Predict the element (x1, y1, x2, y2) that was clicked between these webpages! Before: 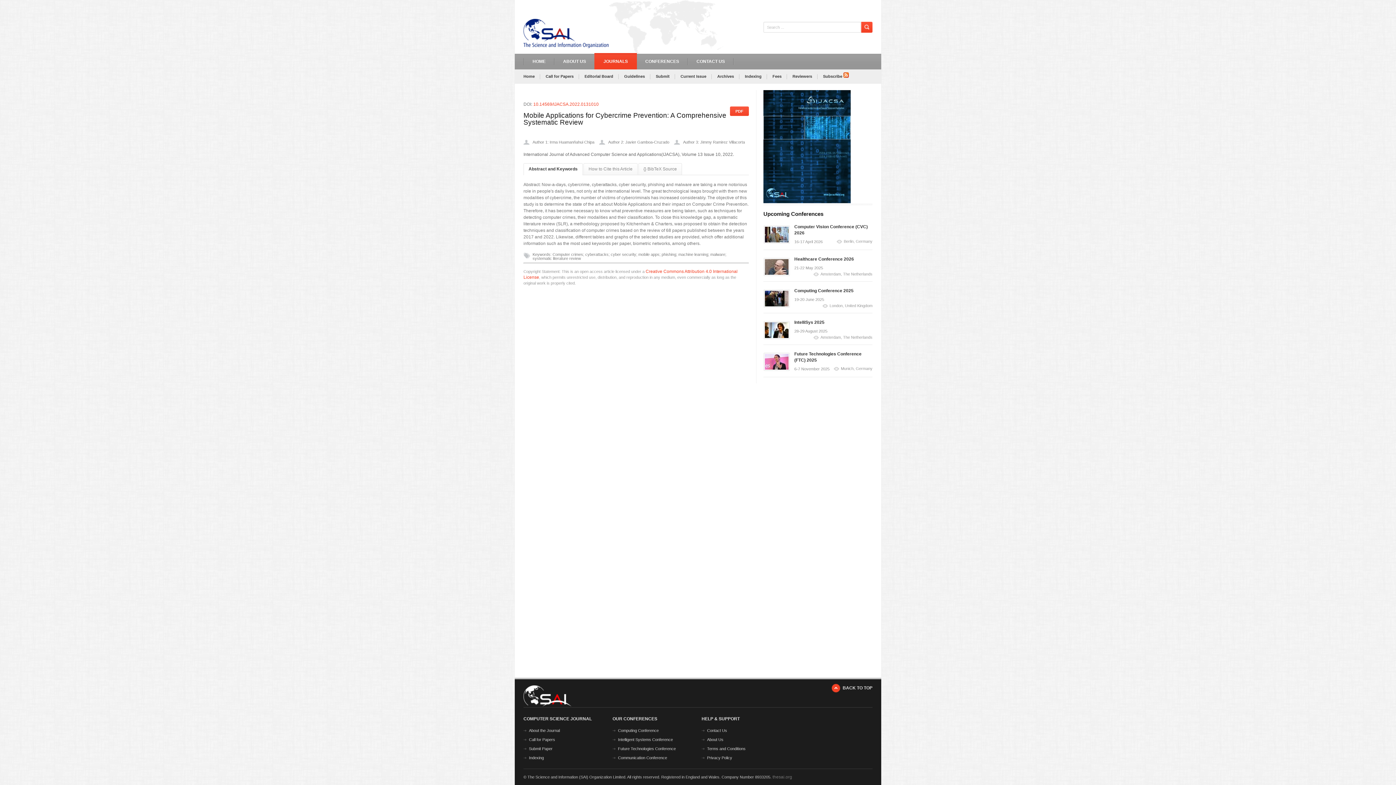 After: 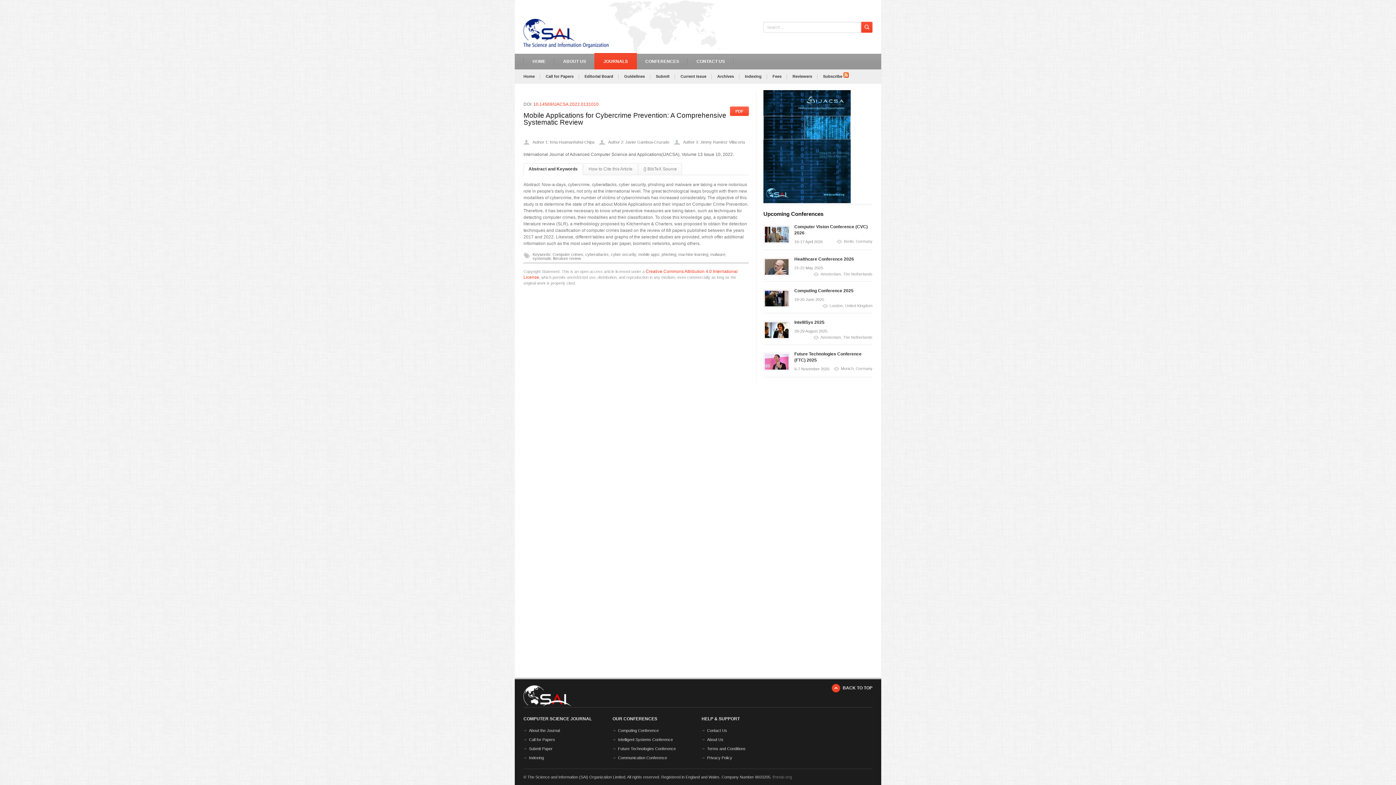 Action: bbox: (730, 106, 749, 116) label: PDF